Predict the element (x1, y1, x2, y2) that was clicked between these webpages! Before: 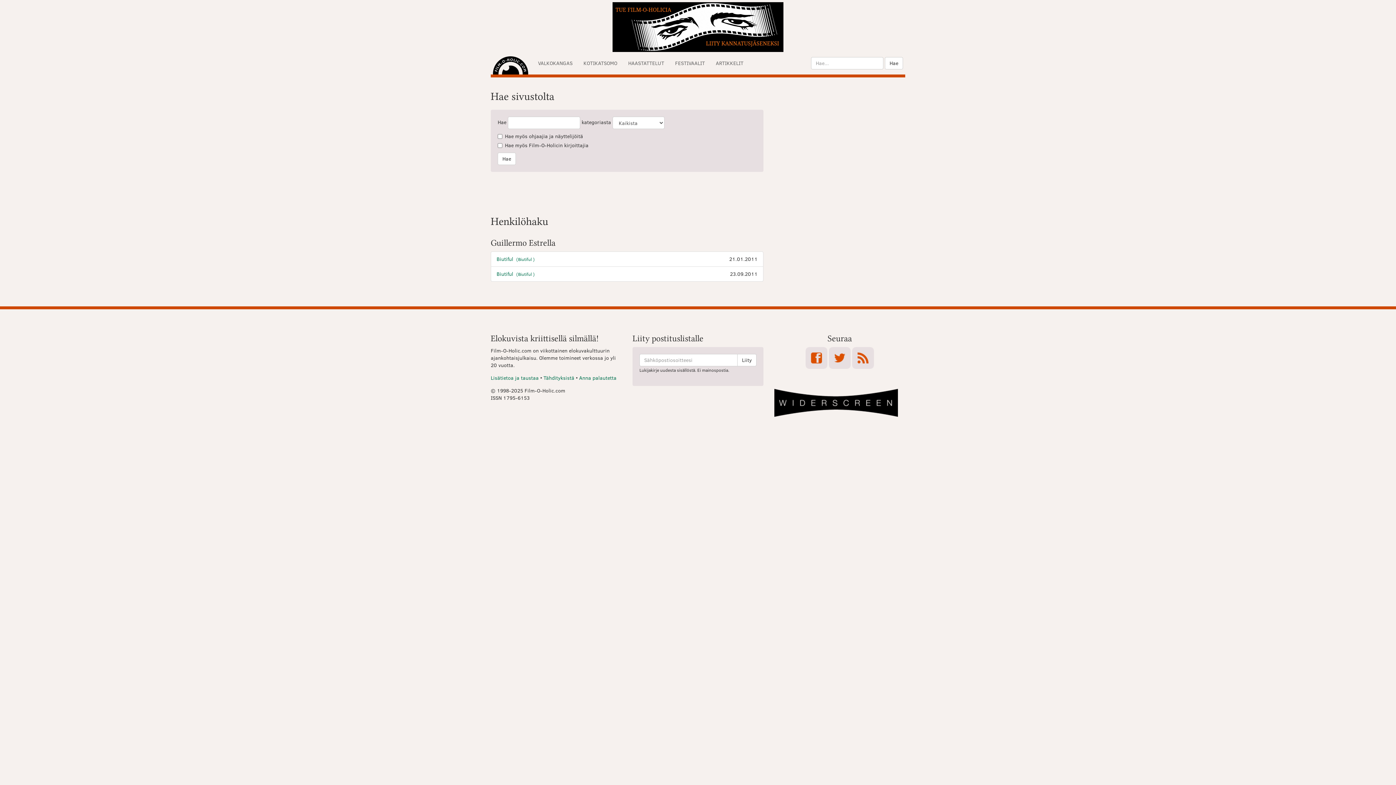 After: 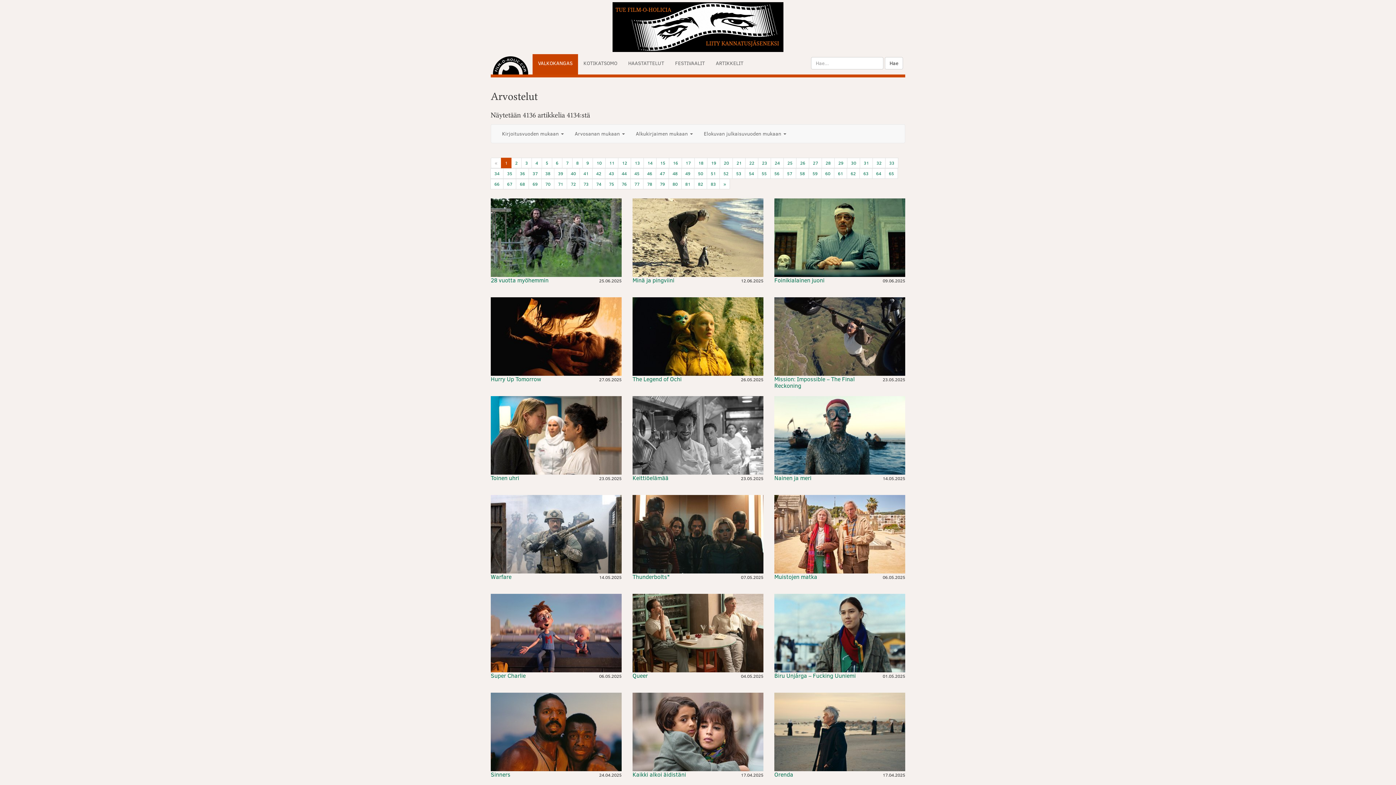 Action: label: VALKOKANGAS bbox: (532, 54, 578, 74)